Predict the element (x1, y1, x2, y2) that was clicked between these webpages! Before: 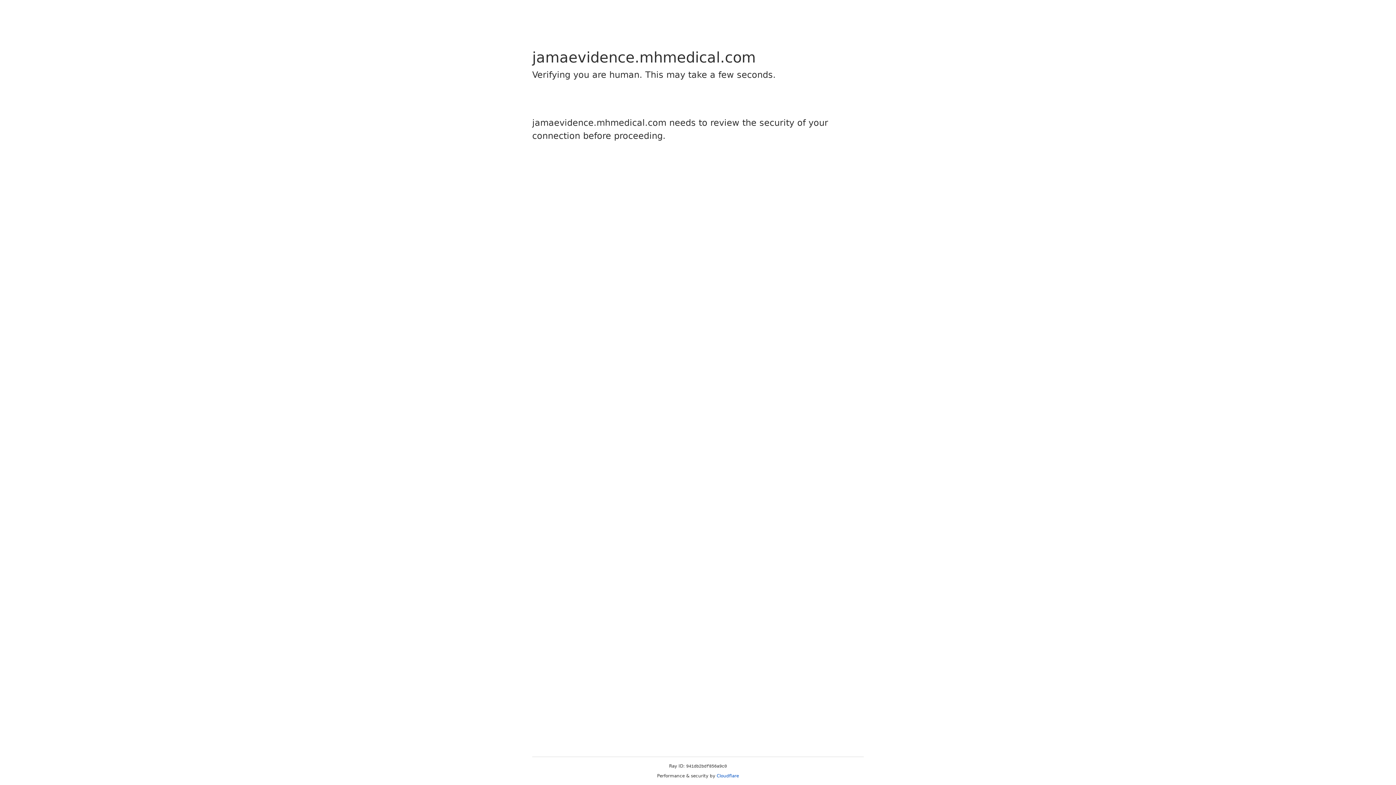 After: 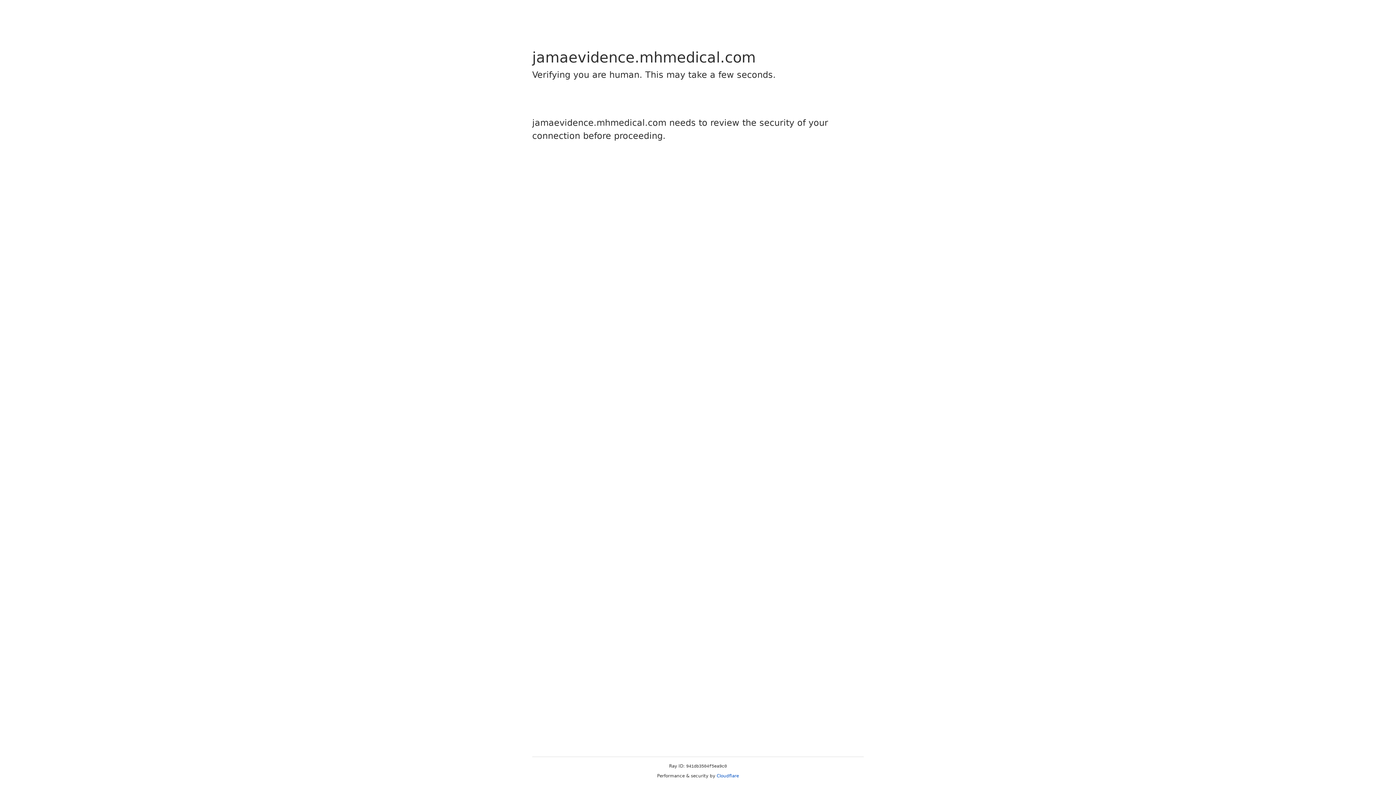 Action: label: Cloudflare bbox: (716, 773, 739, 778)